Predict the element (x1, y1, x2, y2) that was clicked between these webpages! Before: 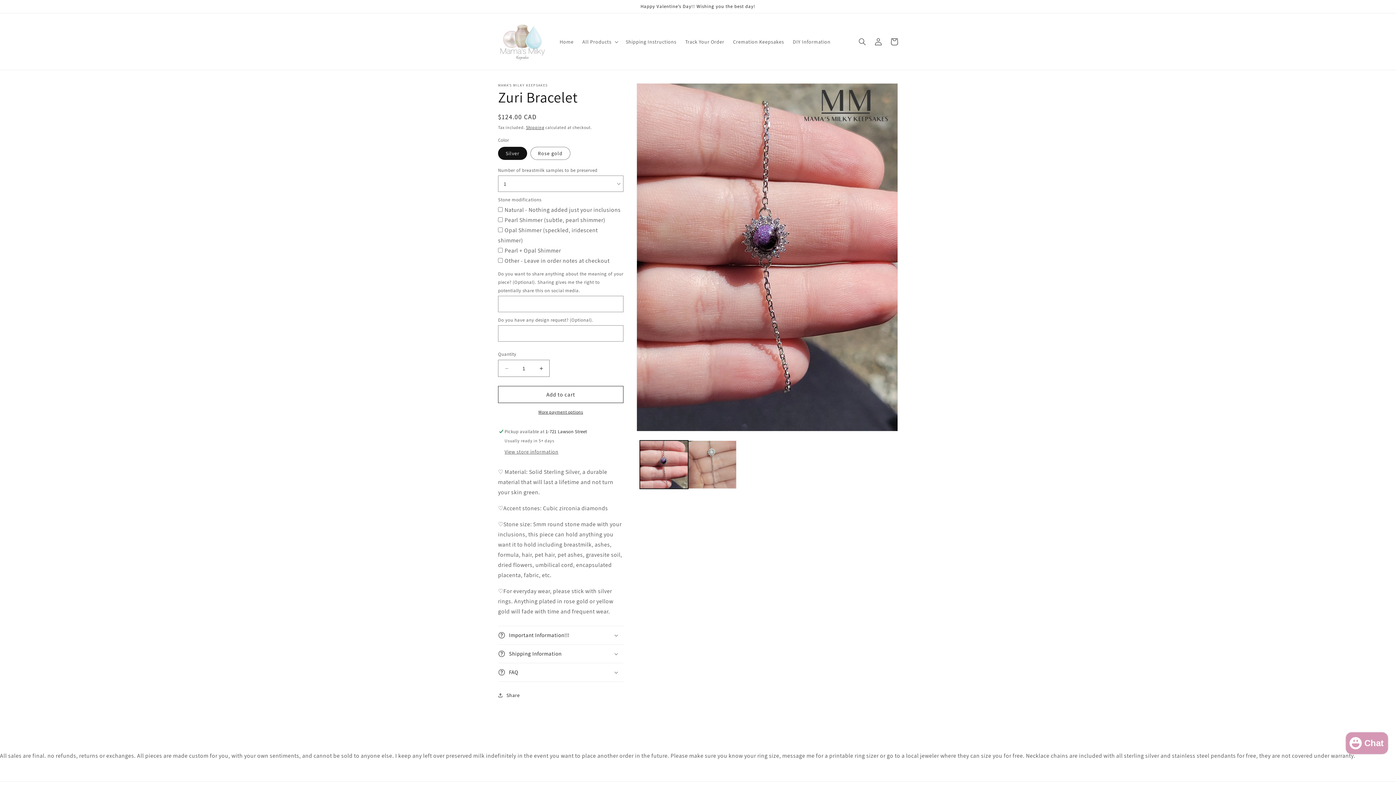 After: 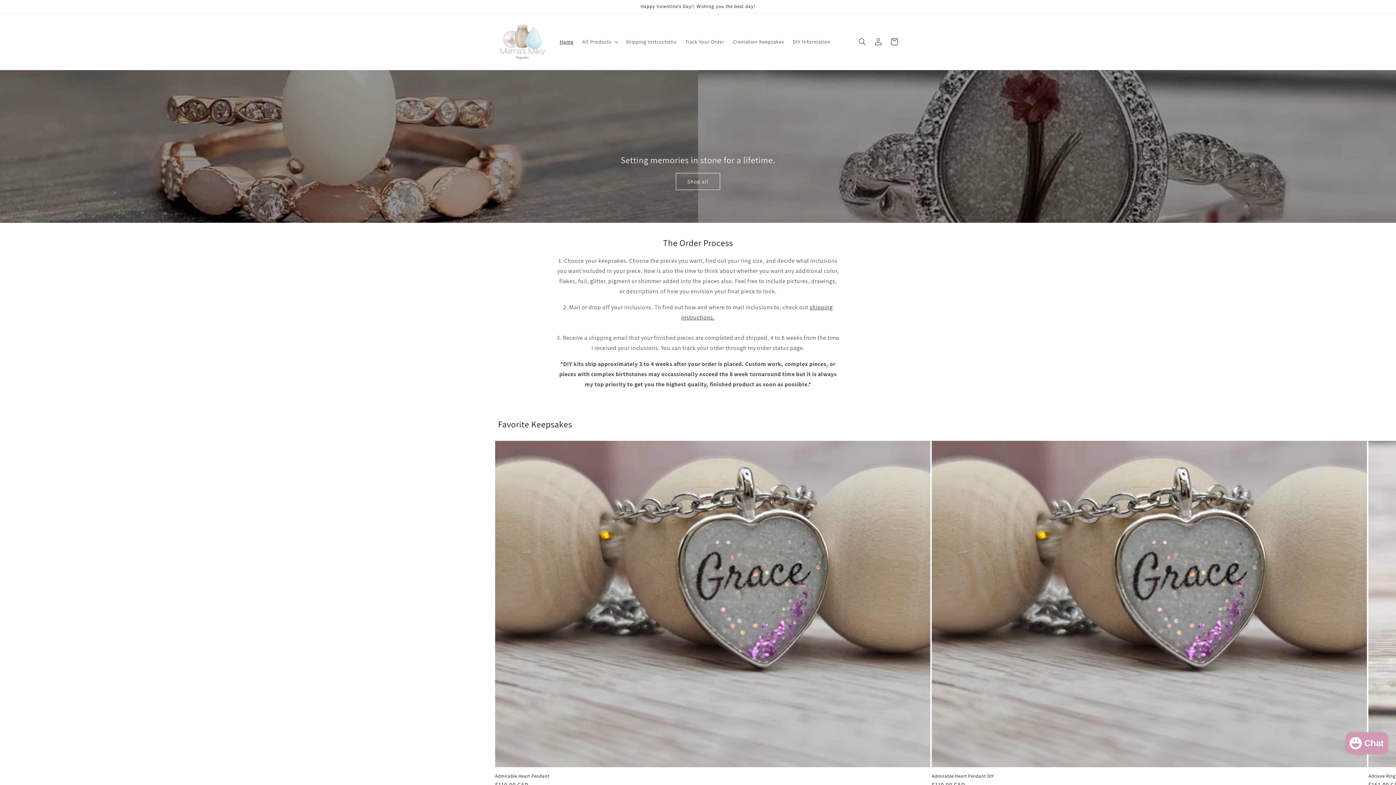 Action: bbox: (495, 20, 548, 62)